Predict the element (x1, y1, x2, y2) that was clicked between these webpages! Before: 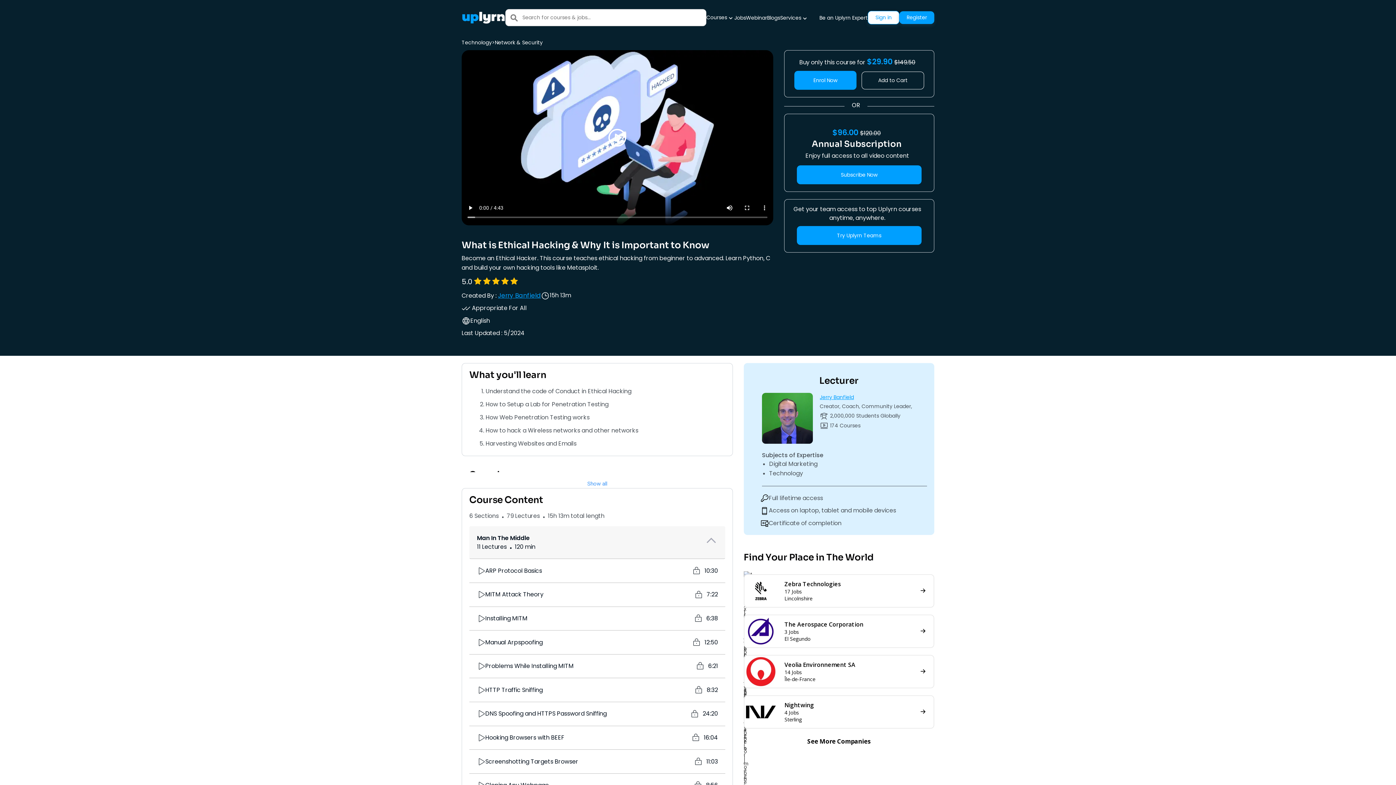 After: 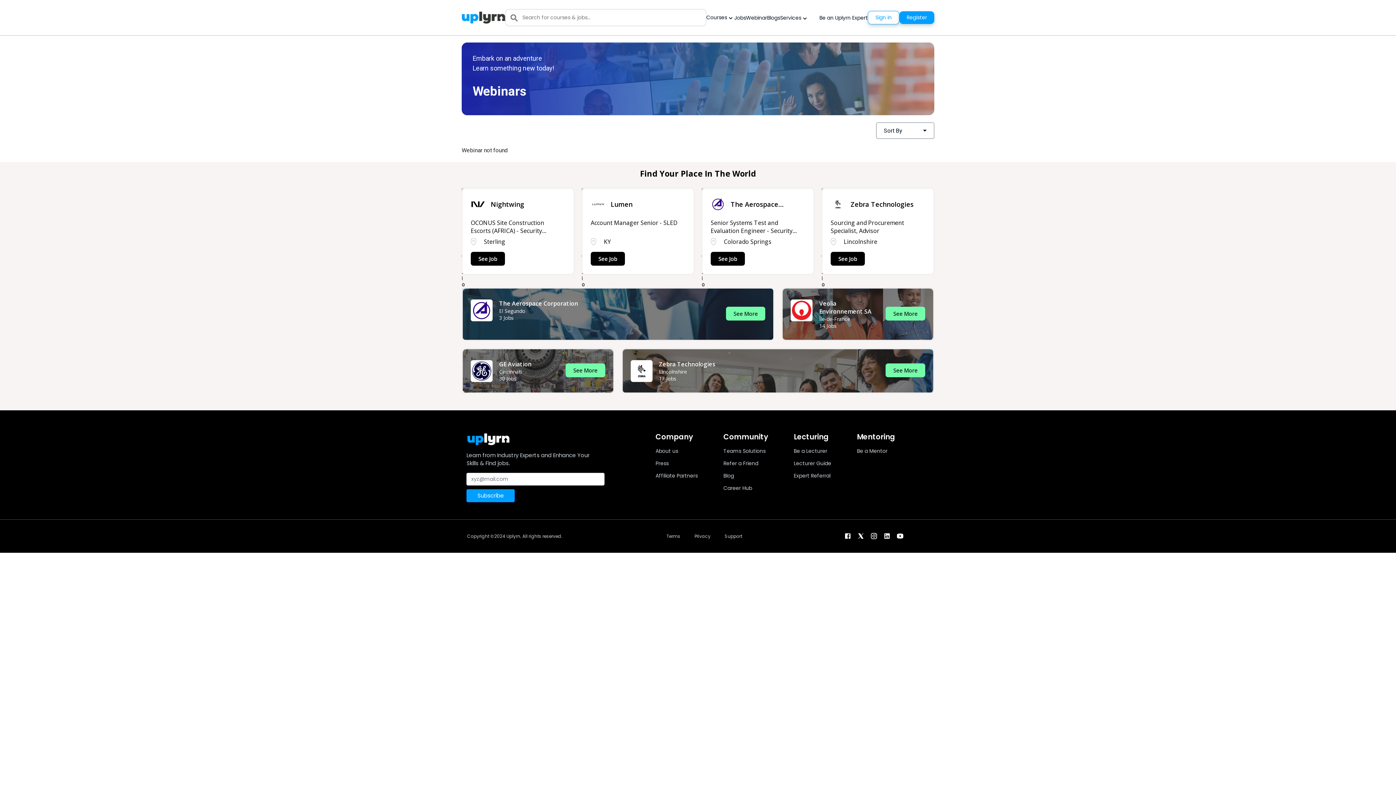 Action: label: Webinar bbox: (746, 14, 767, 21)